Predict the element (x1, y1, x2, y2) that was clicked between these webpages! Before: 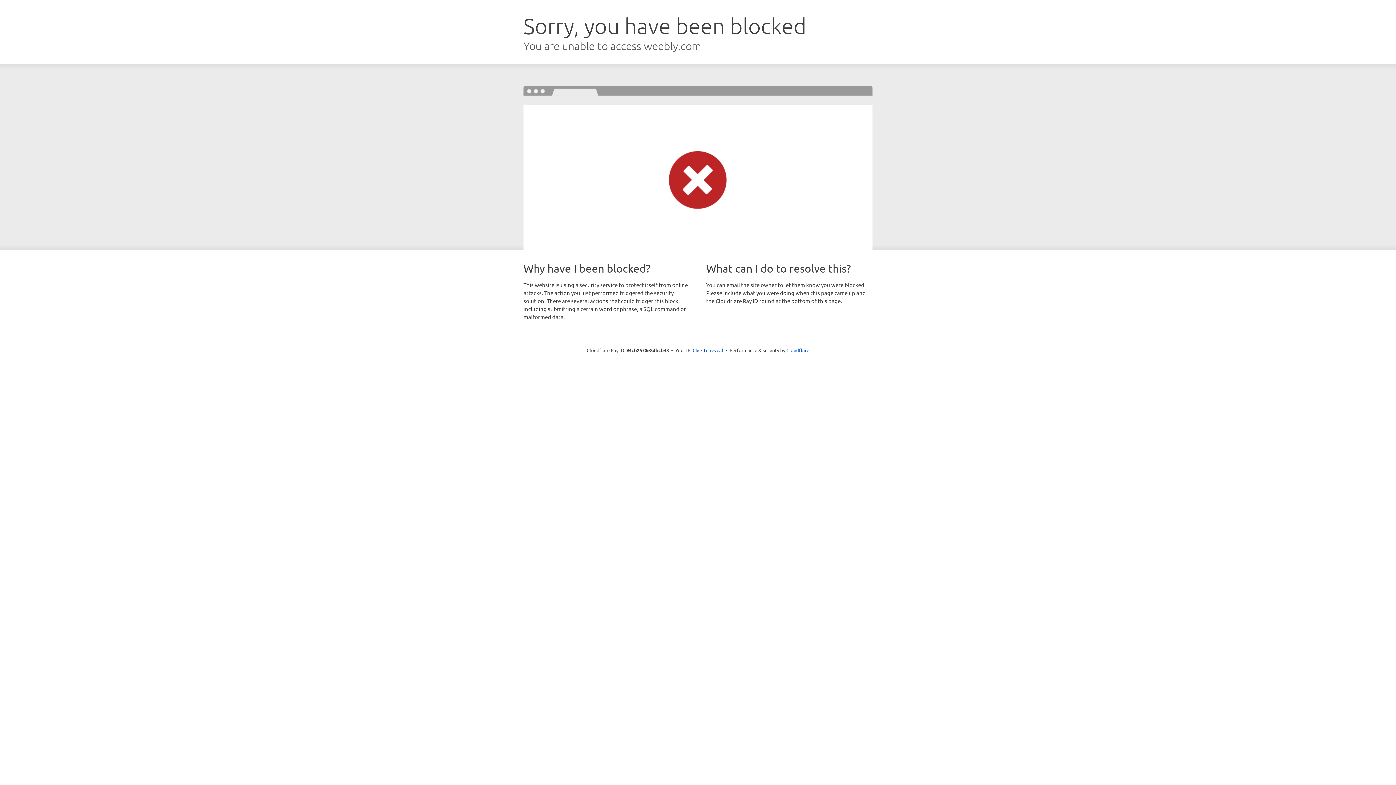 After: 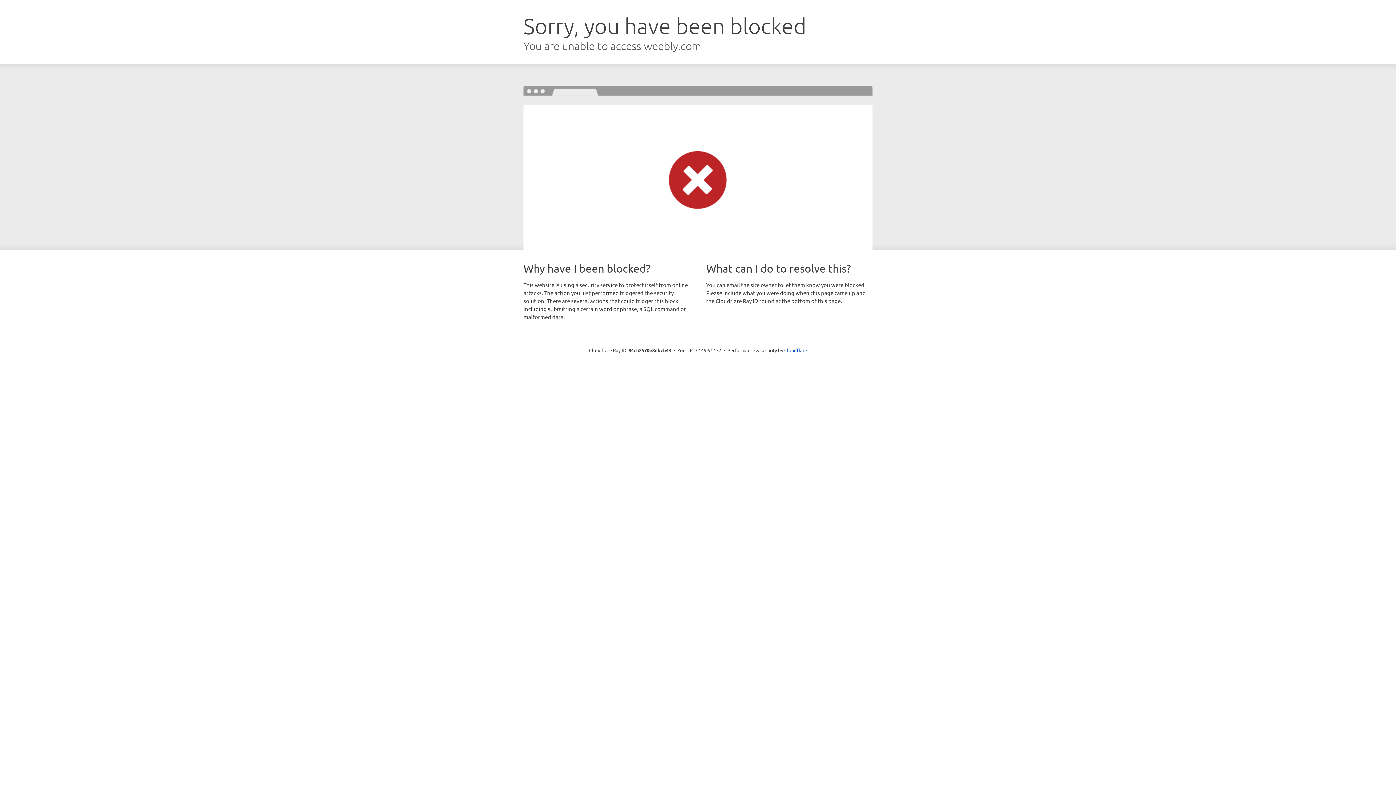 Action: bbox: (692, 346, 723, 353) label: Click to reveal